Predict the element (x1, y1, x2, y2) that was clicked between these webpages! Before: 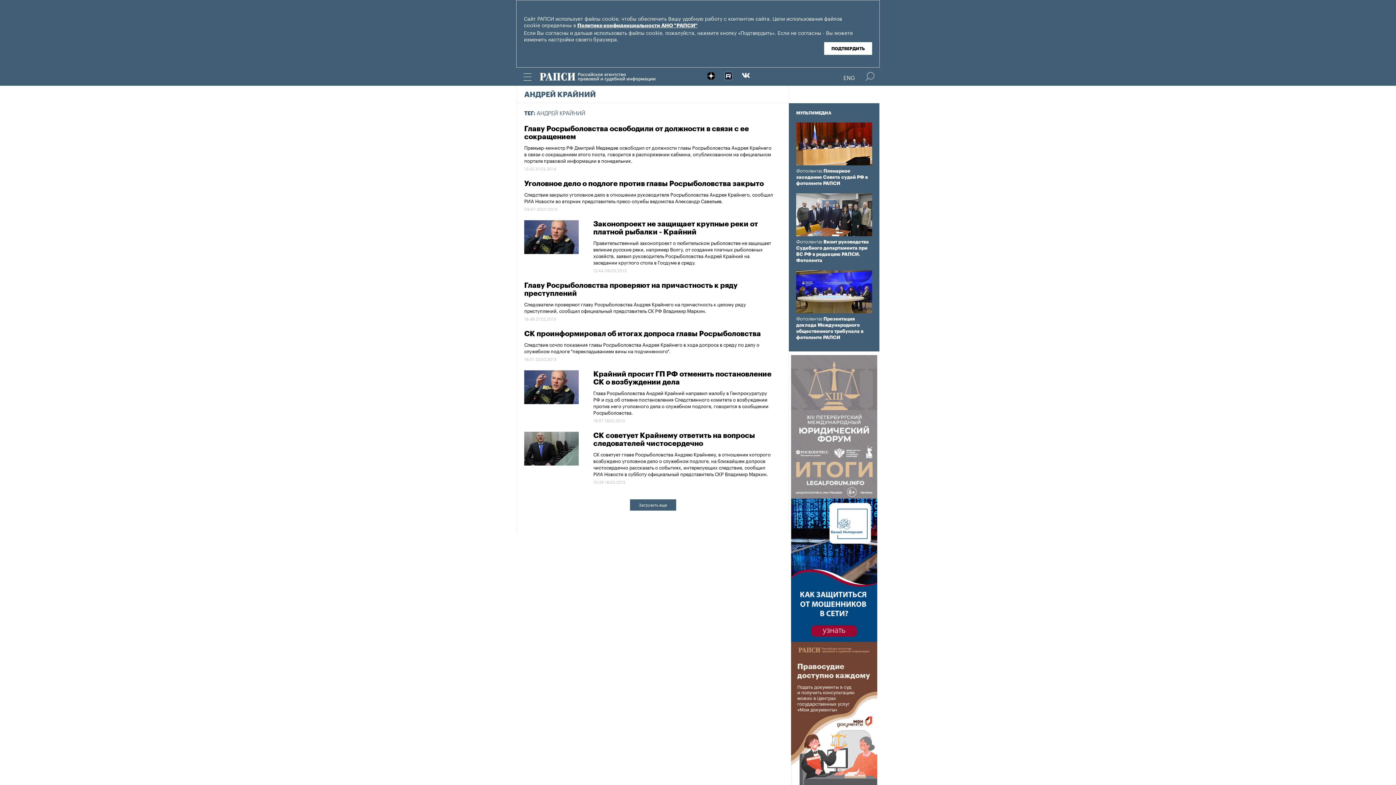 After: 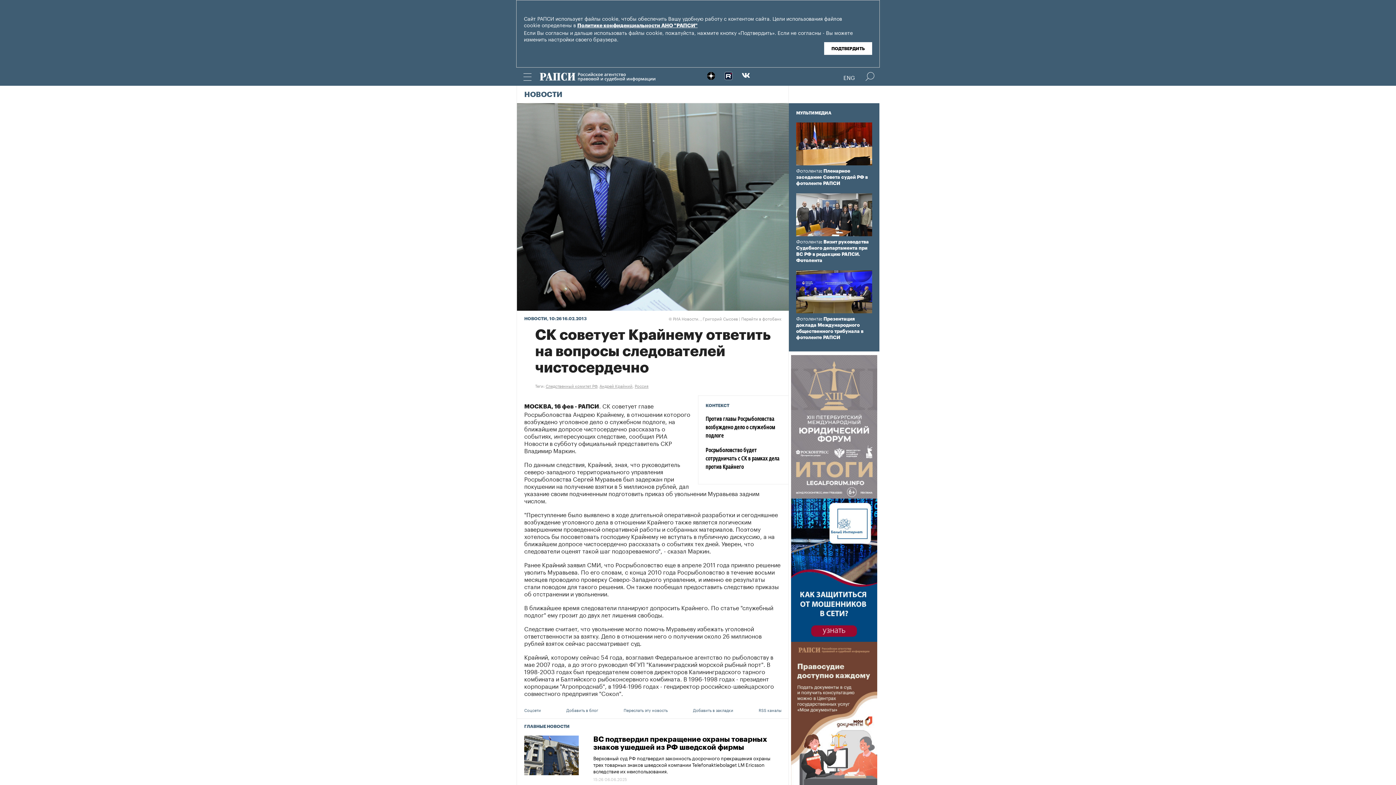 Action: label: СК советует главе Росрыболовства Андрею Крайнему, в отношении которого возбуждено уголовное дело о служебном подлоге, на ближайшем допросе чистосердечно рассказать о событиях, интересующих следствие, сообщил РИА Новости в субботу официальный представитель СКР Владимир Маркин. bbox: (593, 450, 770, 477)